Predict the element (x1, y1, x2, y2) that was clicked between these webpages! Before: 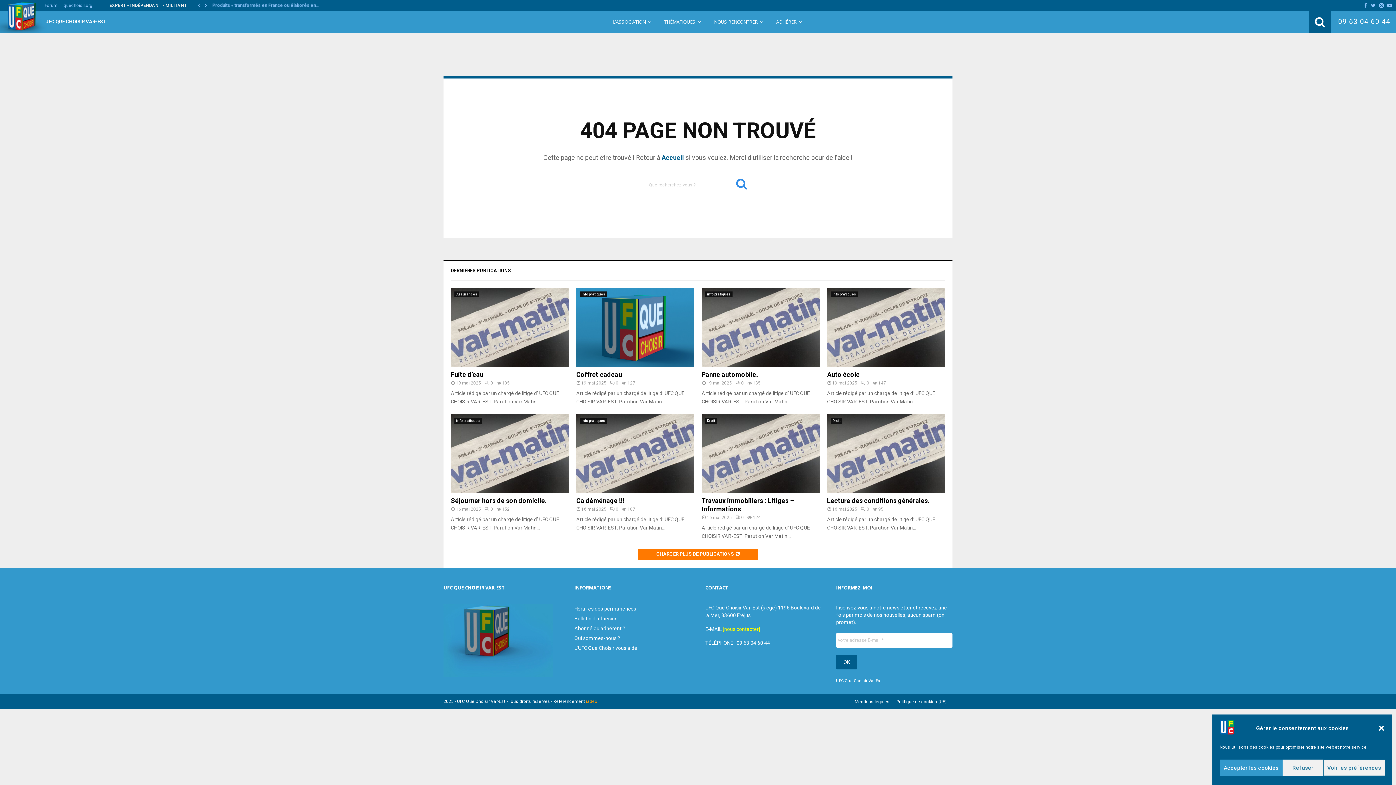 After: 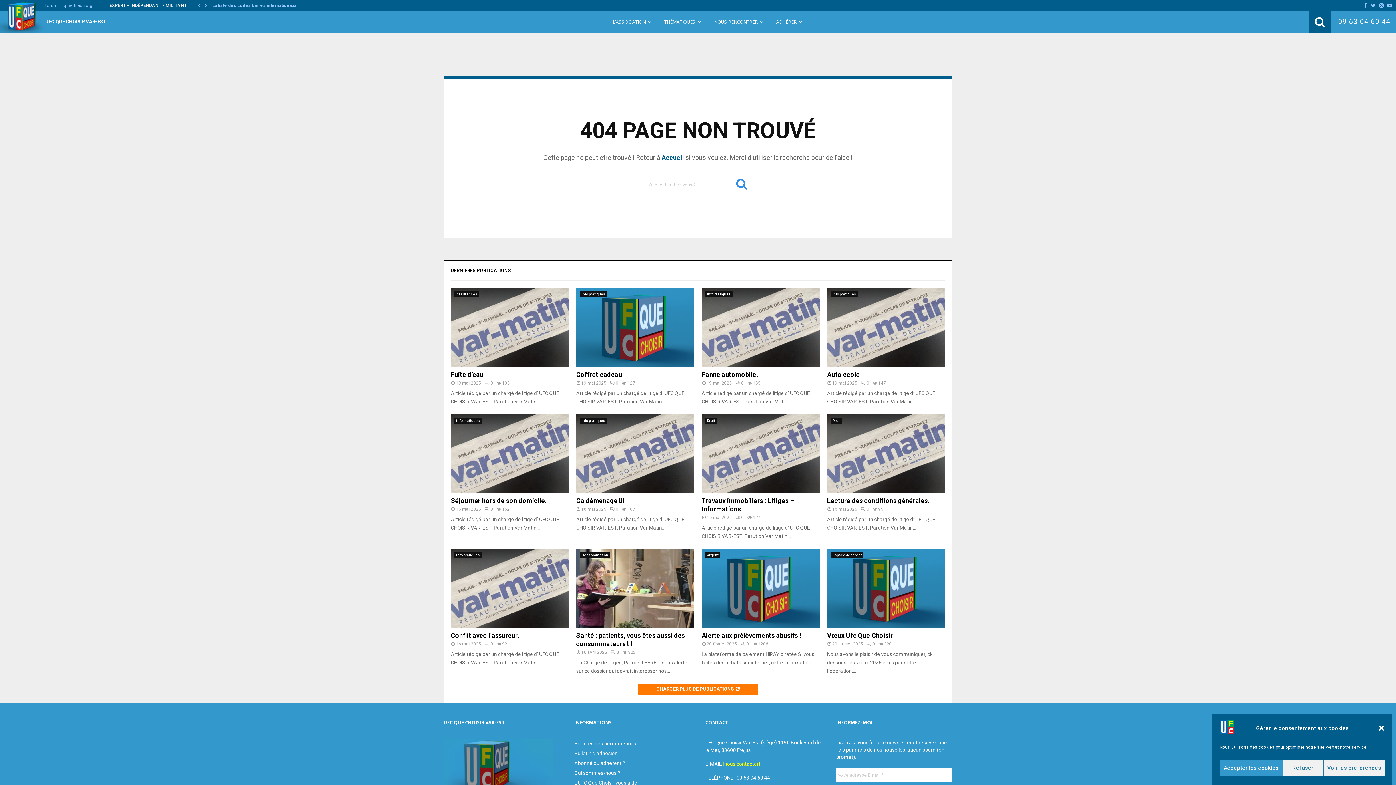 Action: label: CHARGER PLUS DE PUBLICATIONS bbox: (638, 549, 758, 560)